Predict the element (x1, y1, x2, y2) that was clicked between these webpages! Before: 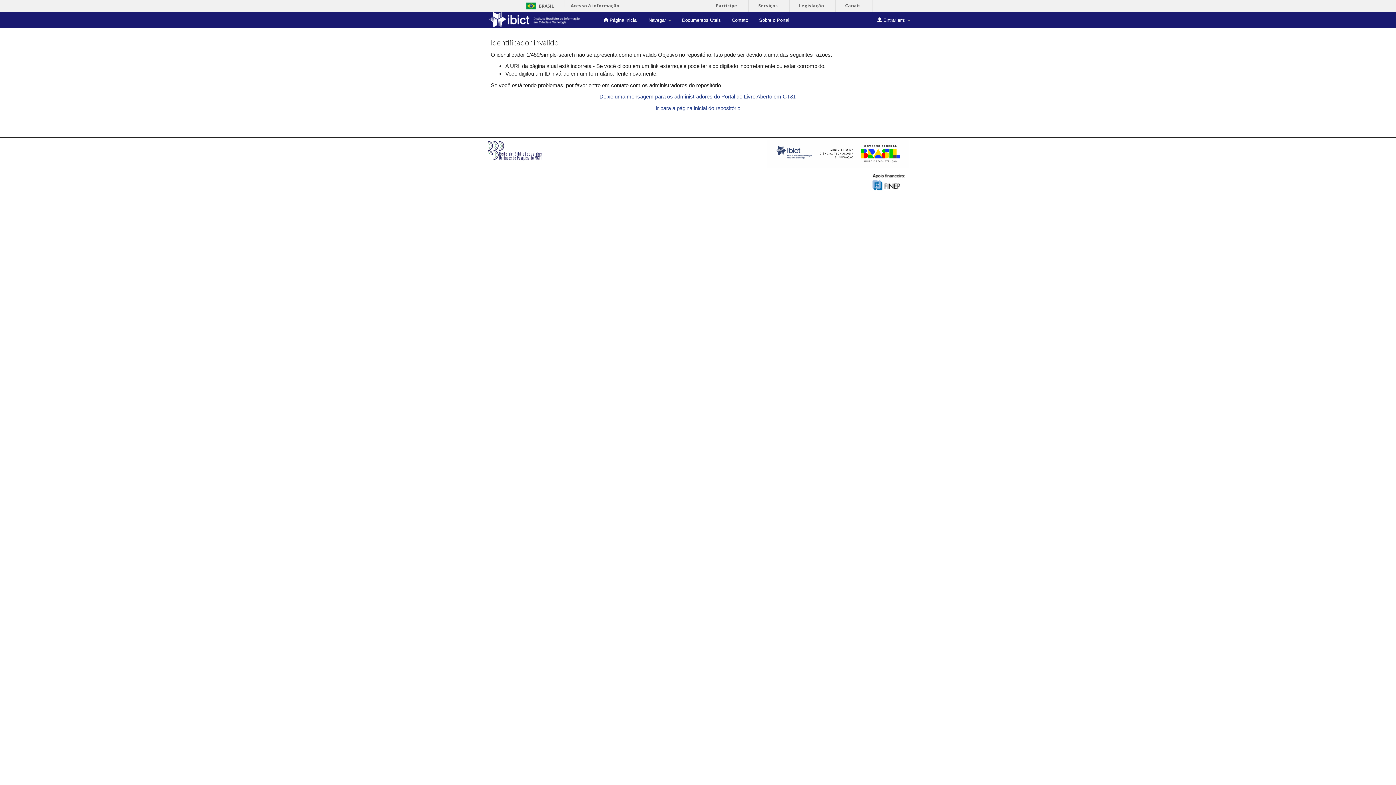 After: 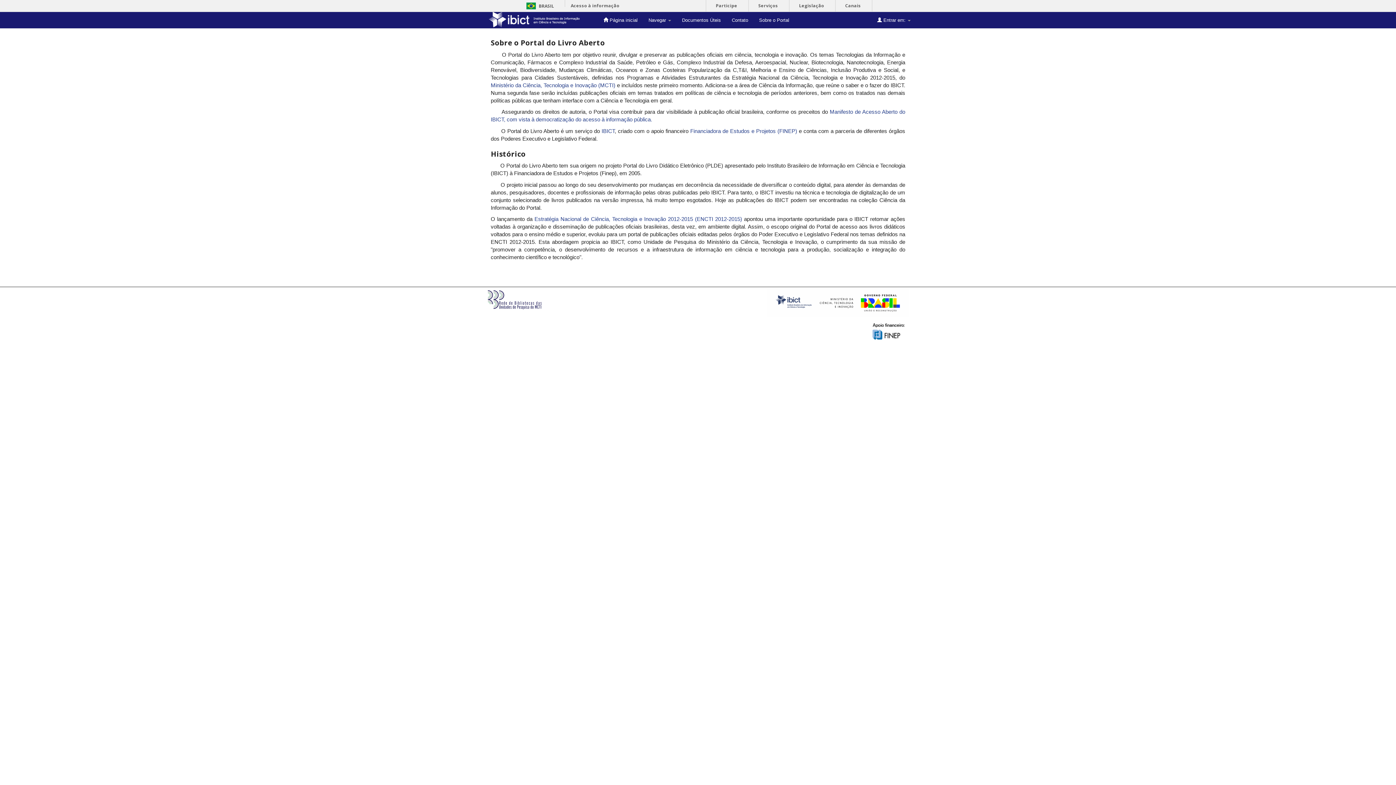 Action: bbox: (753, 12, 794, 28) label: Sobre o Portal